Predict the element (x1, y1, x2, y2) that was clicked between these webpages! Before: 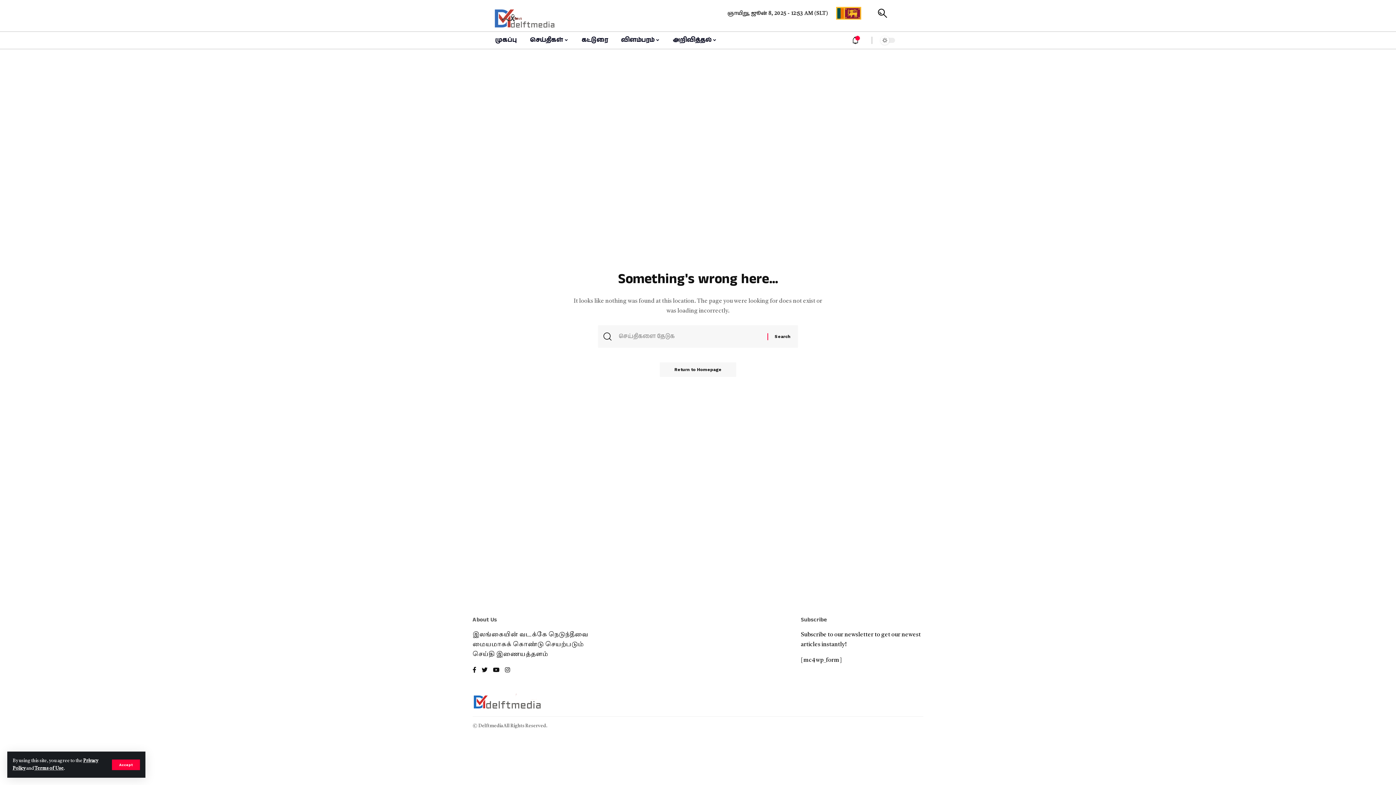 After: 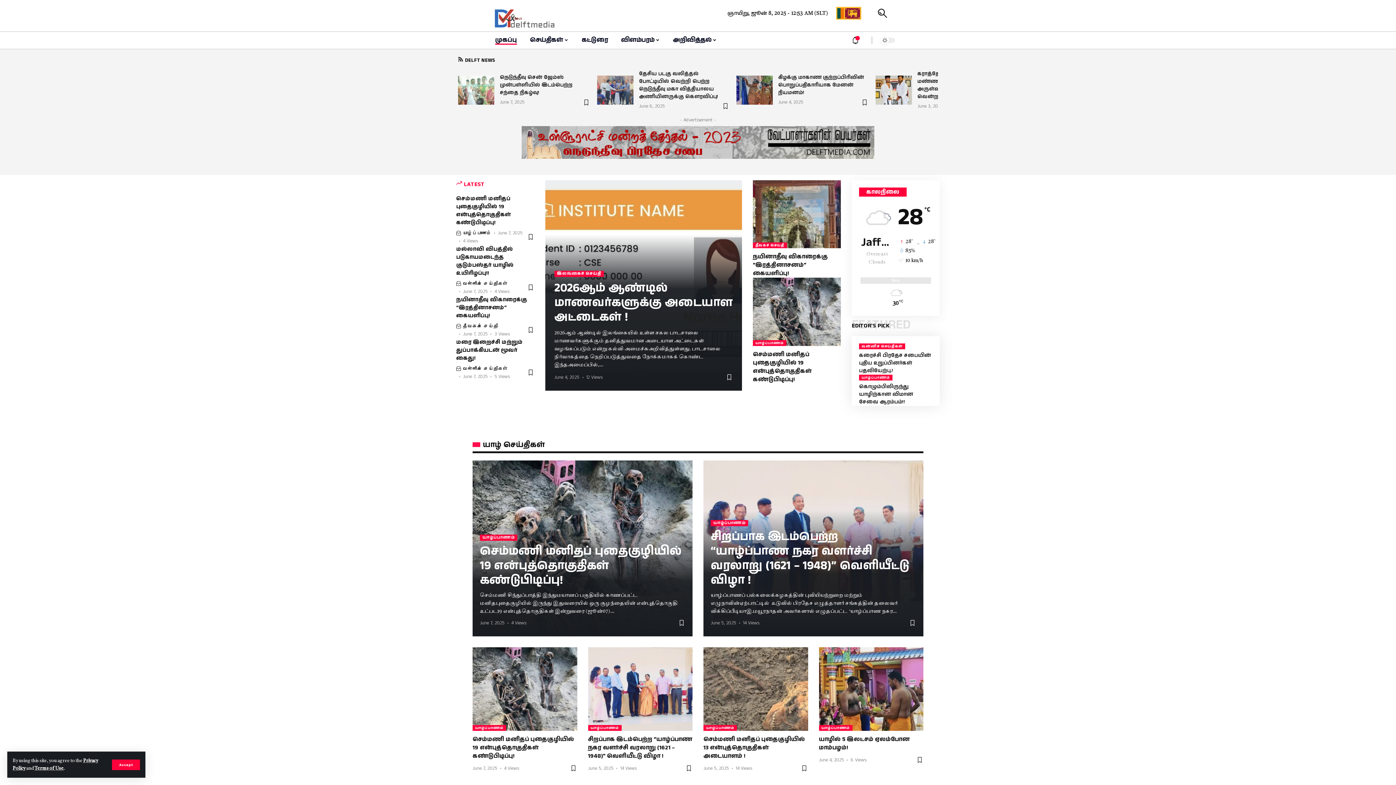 Action: bbox: (488, 35, 523, 44) label: முகப்பு